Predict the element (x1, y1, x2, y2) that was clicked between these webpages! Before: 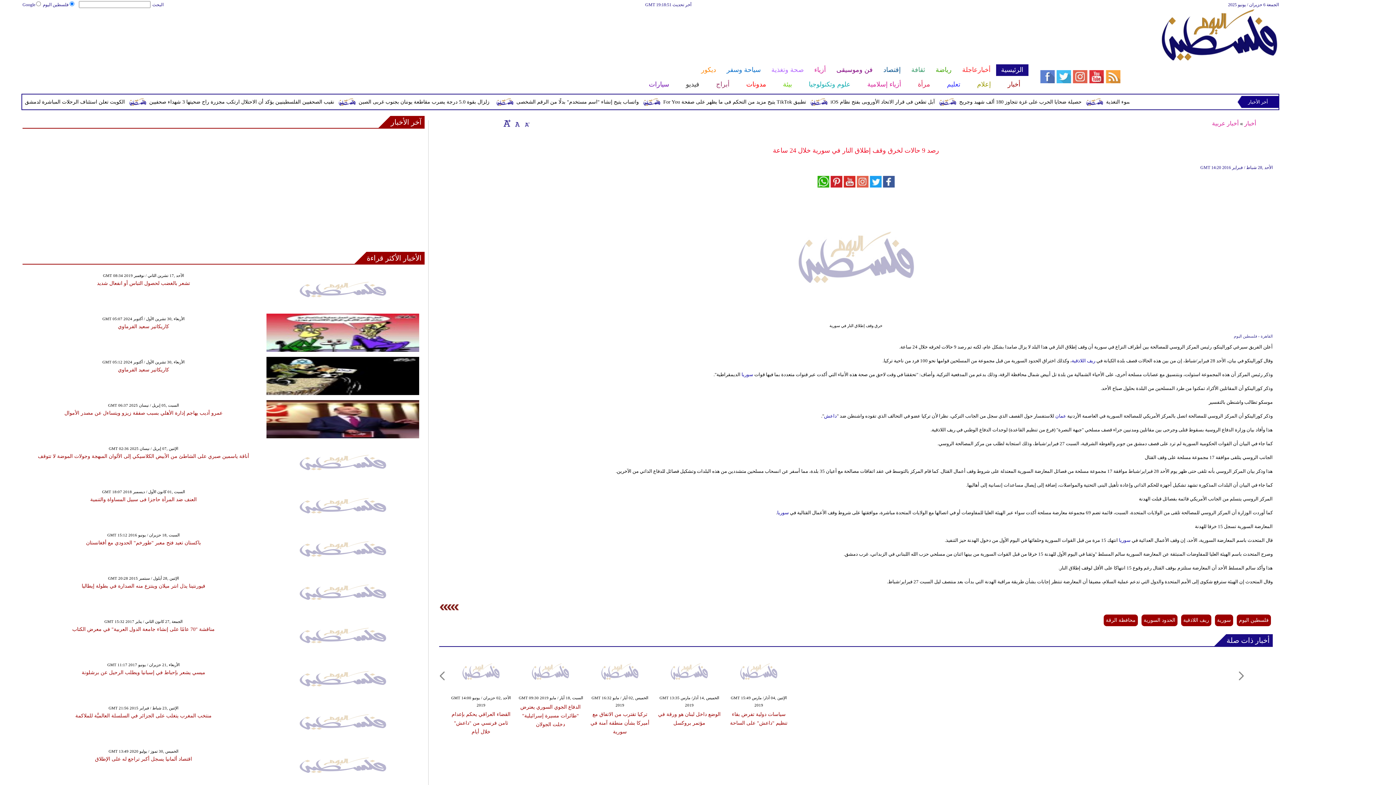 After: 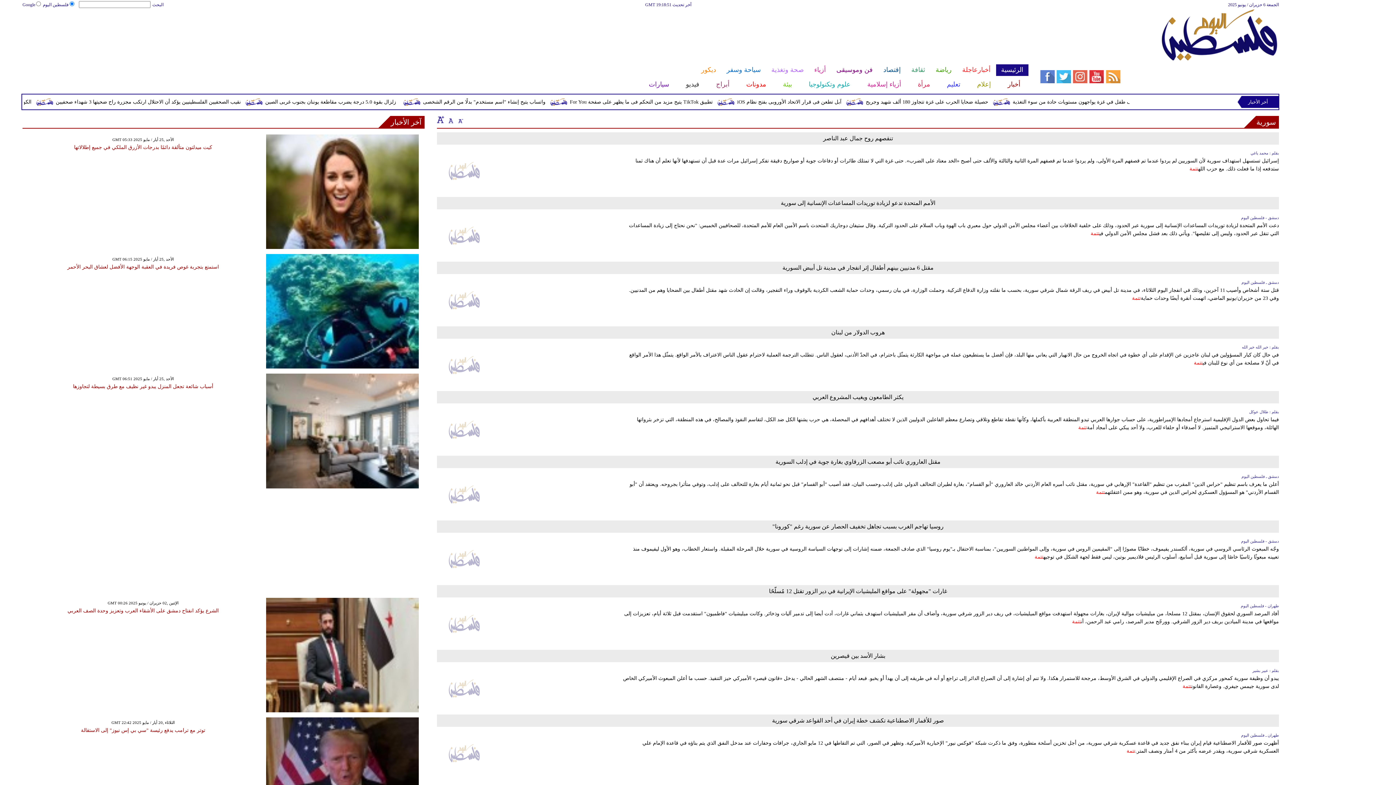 Action: bbox: (1215, 614, 1233, 626) label: سورية